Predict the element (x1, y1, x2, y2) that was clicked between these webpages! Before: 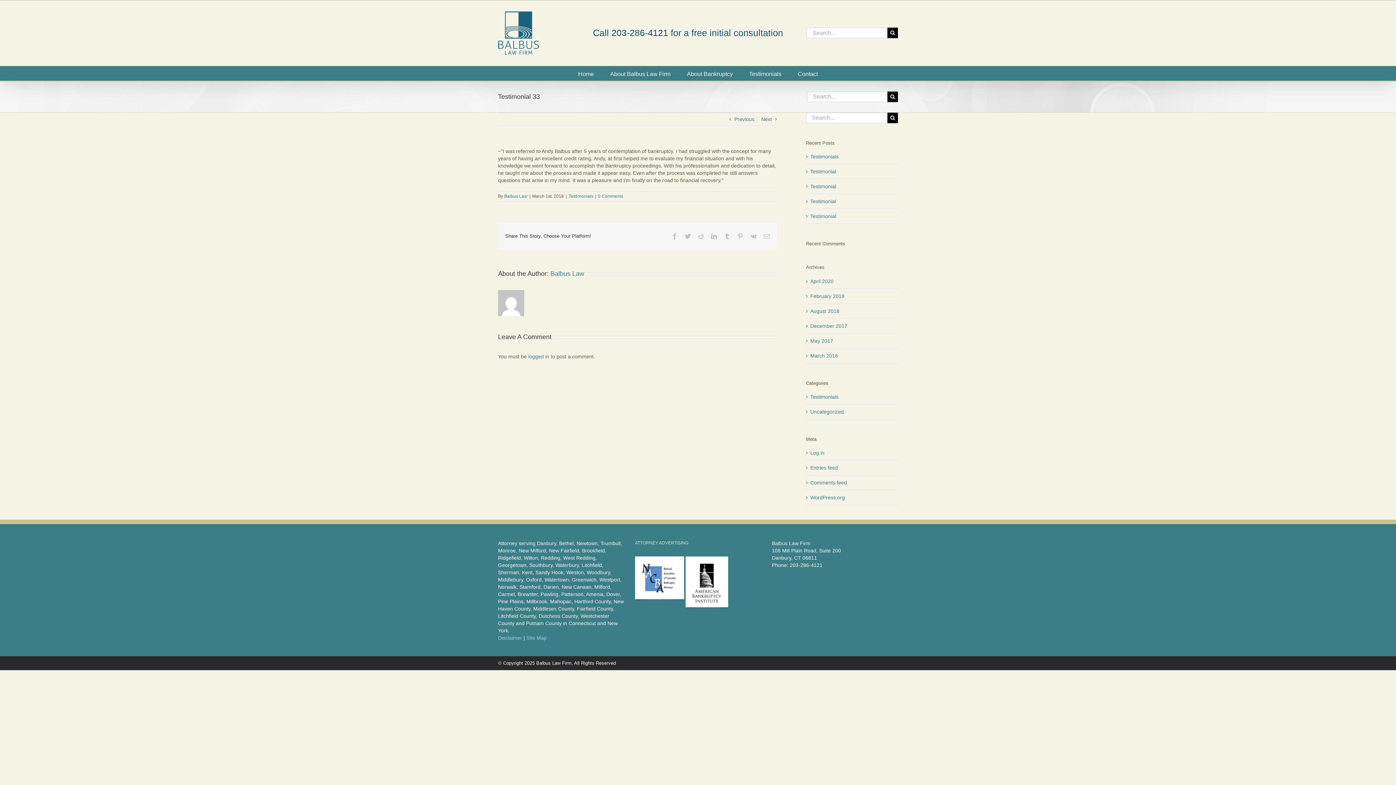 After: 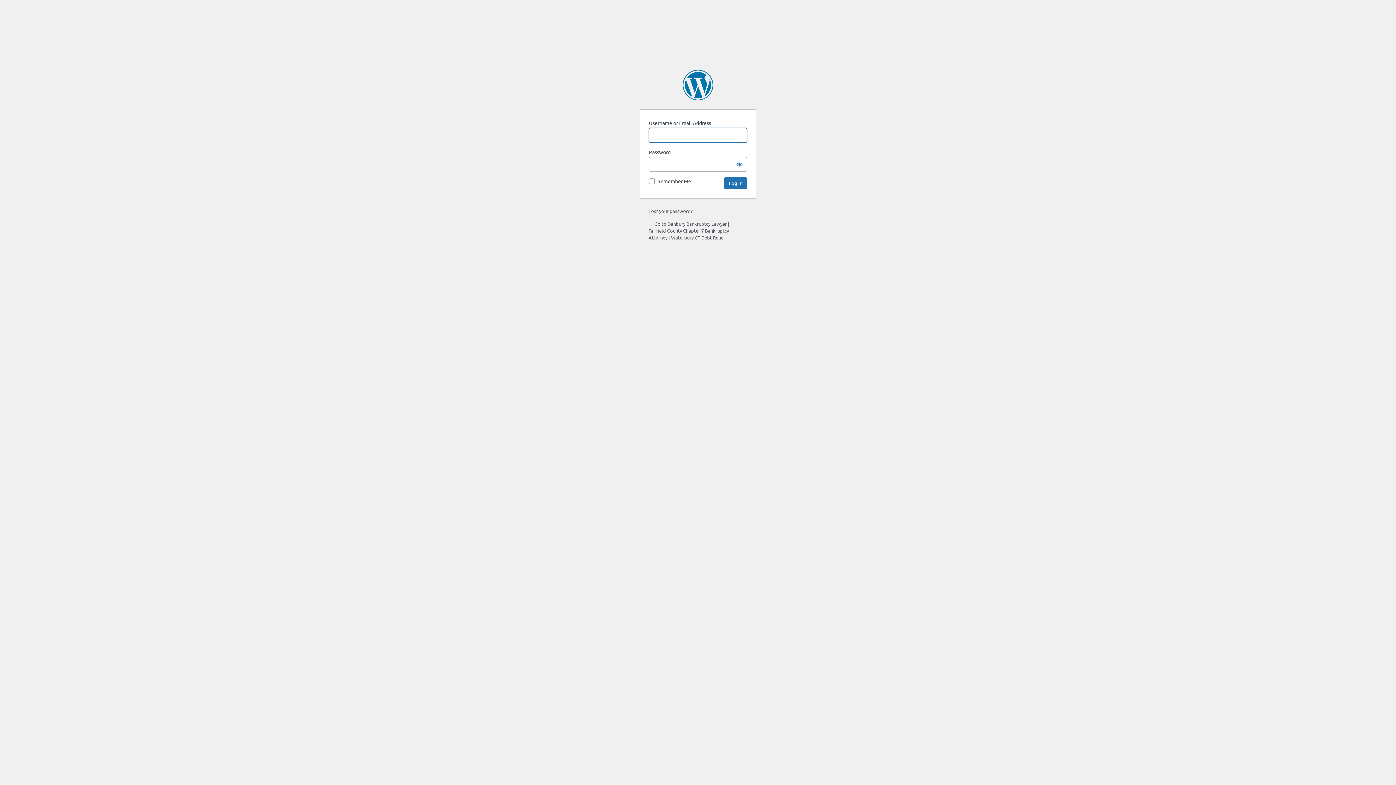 Action: bbox: (528, 353, 549, 359) label: logged in